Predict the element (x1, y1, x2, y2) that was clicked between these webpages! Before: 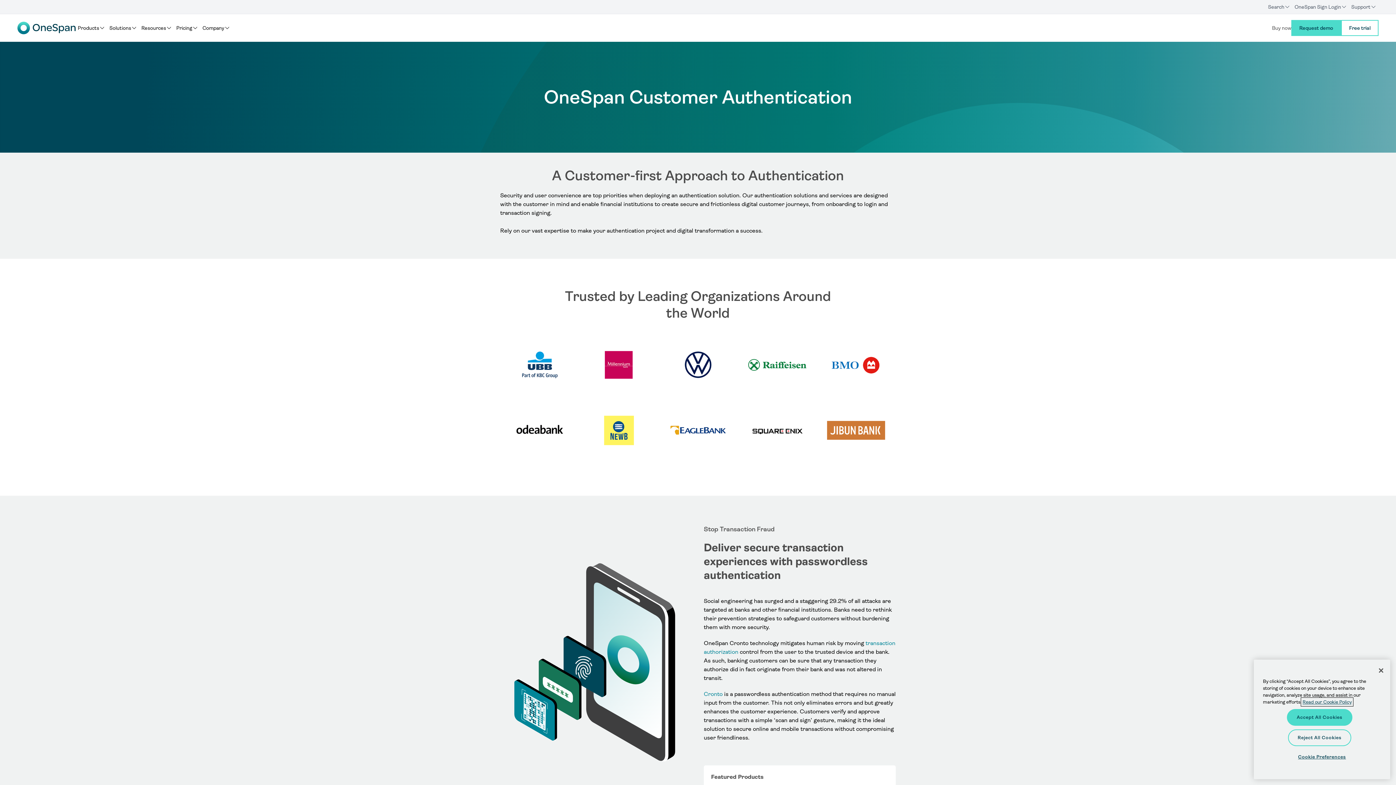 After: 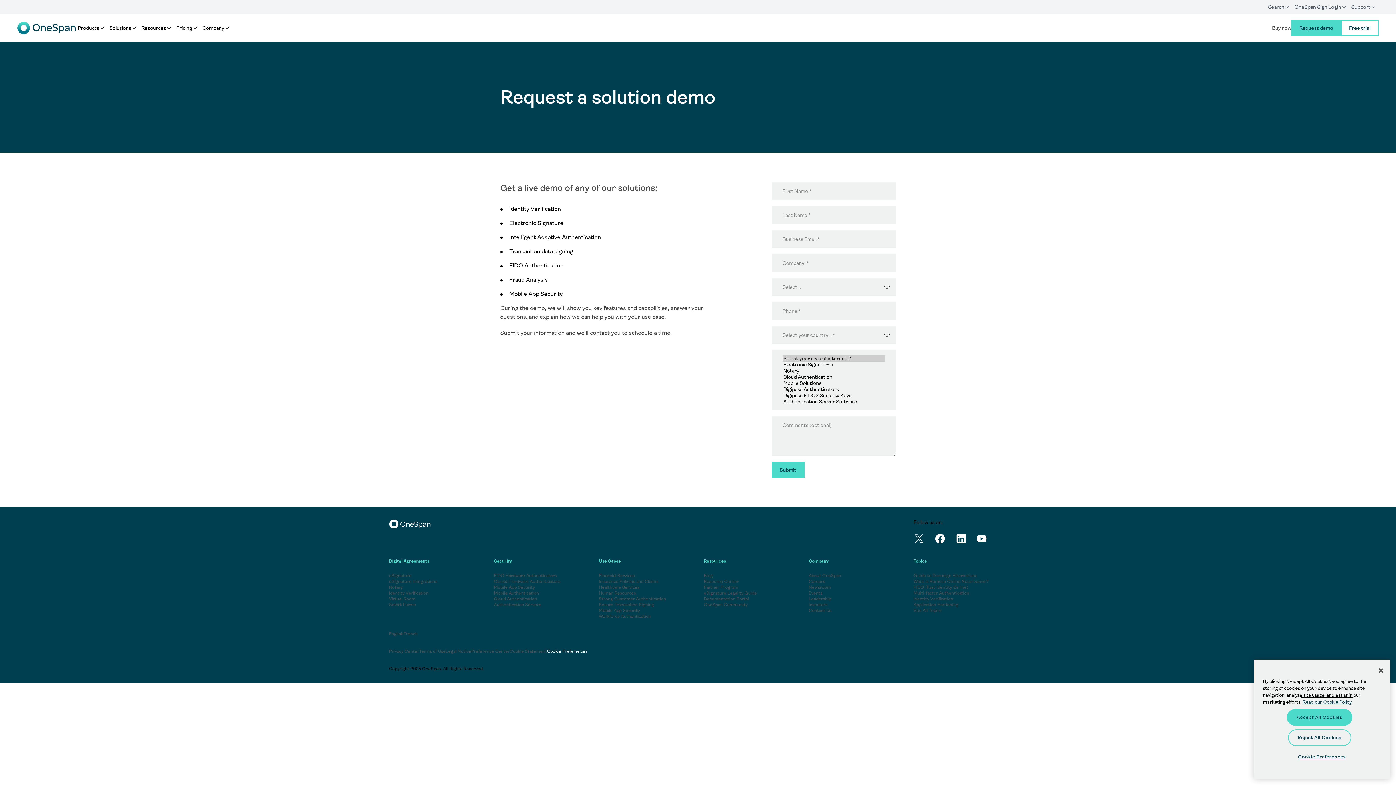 Action: bbox: (1291, 20, 1341, 36) label: Request demo